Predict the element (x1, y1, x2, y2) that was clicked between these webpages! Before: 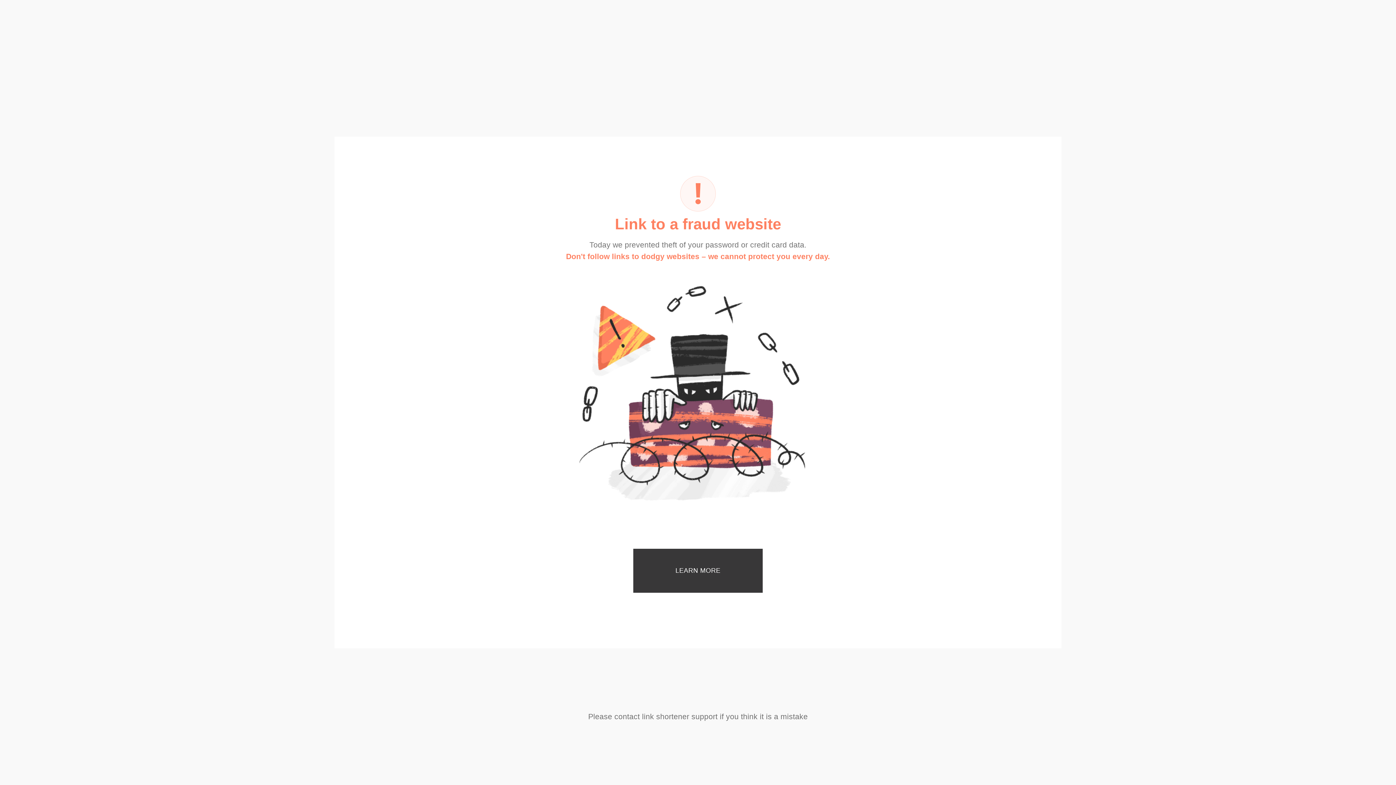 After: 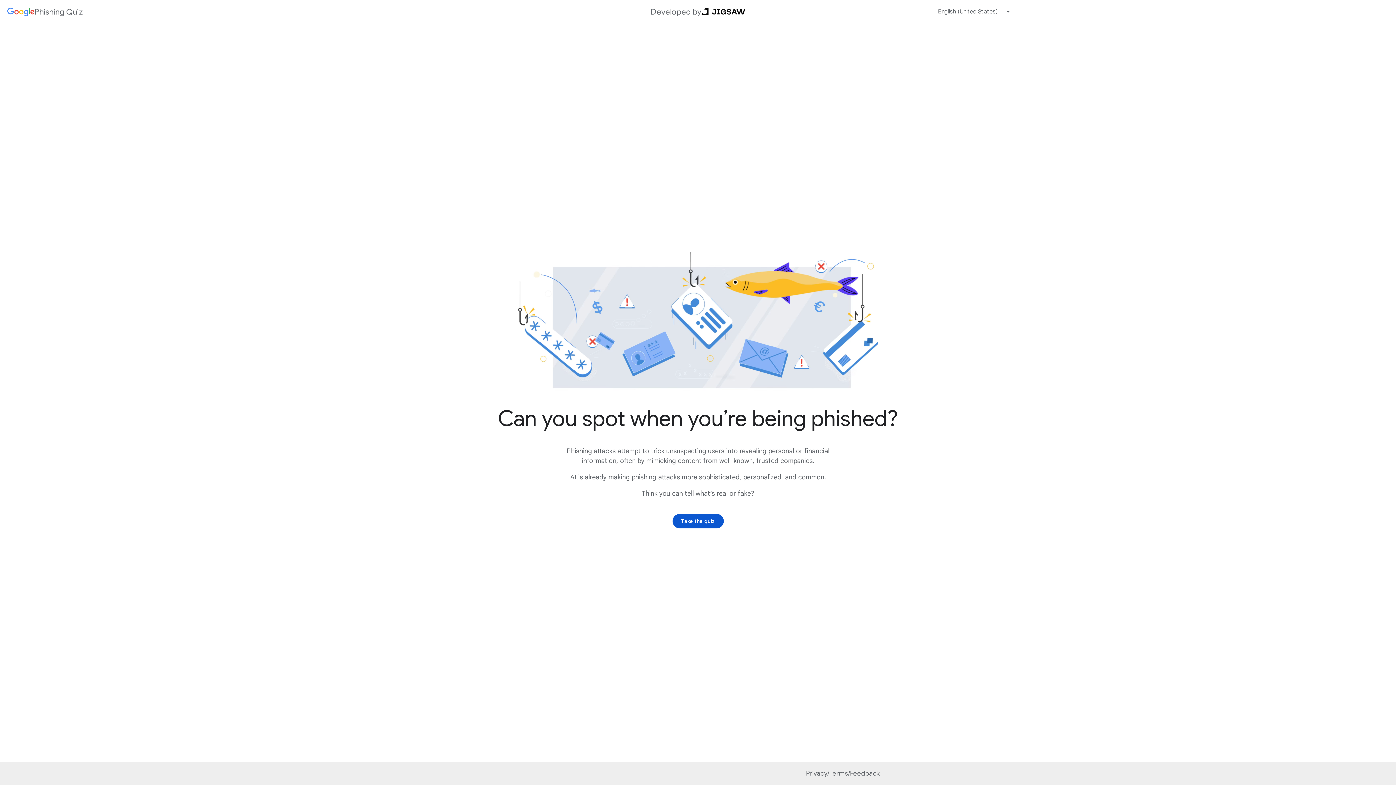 Action: bbox: (633, 549, 762, 593) label: LEARN MORE